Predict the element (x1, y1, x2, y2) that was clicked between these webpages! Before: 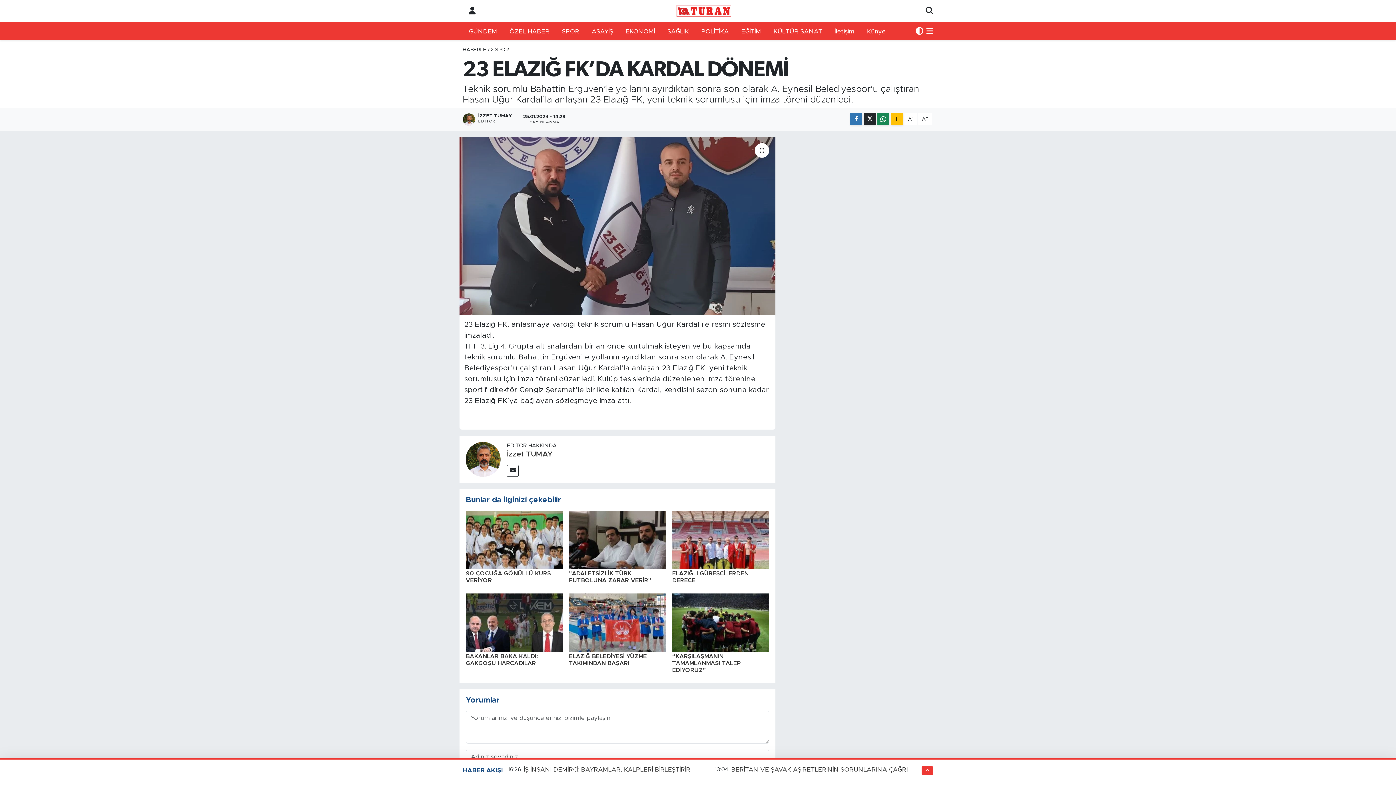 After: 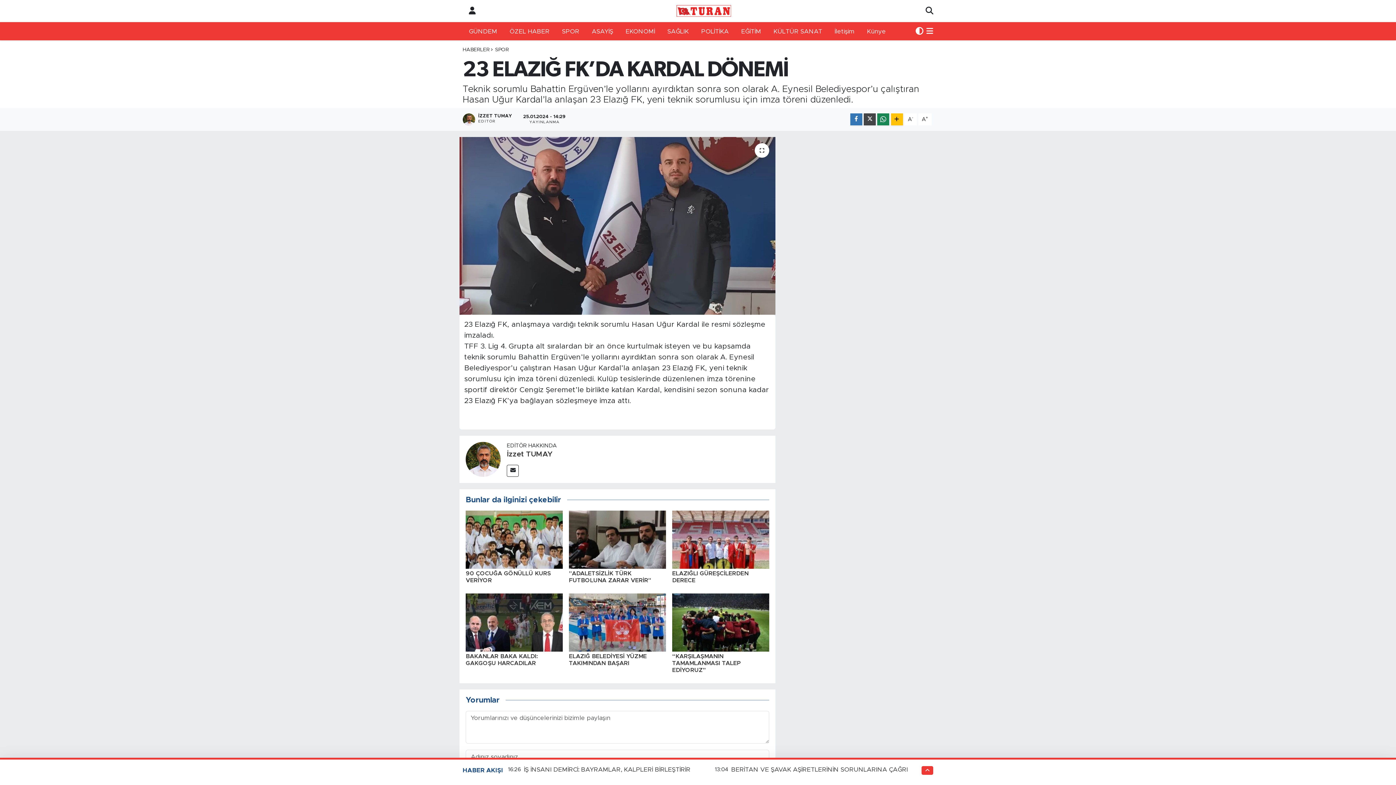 Action: bbox: (864, 113, 876, 125)